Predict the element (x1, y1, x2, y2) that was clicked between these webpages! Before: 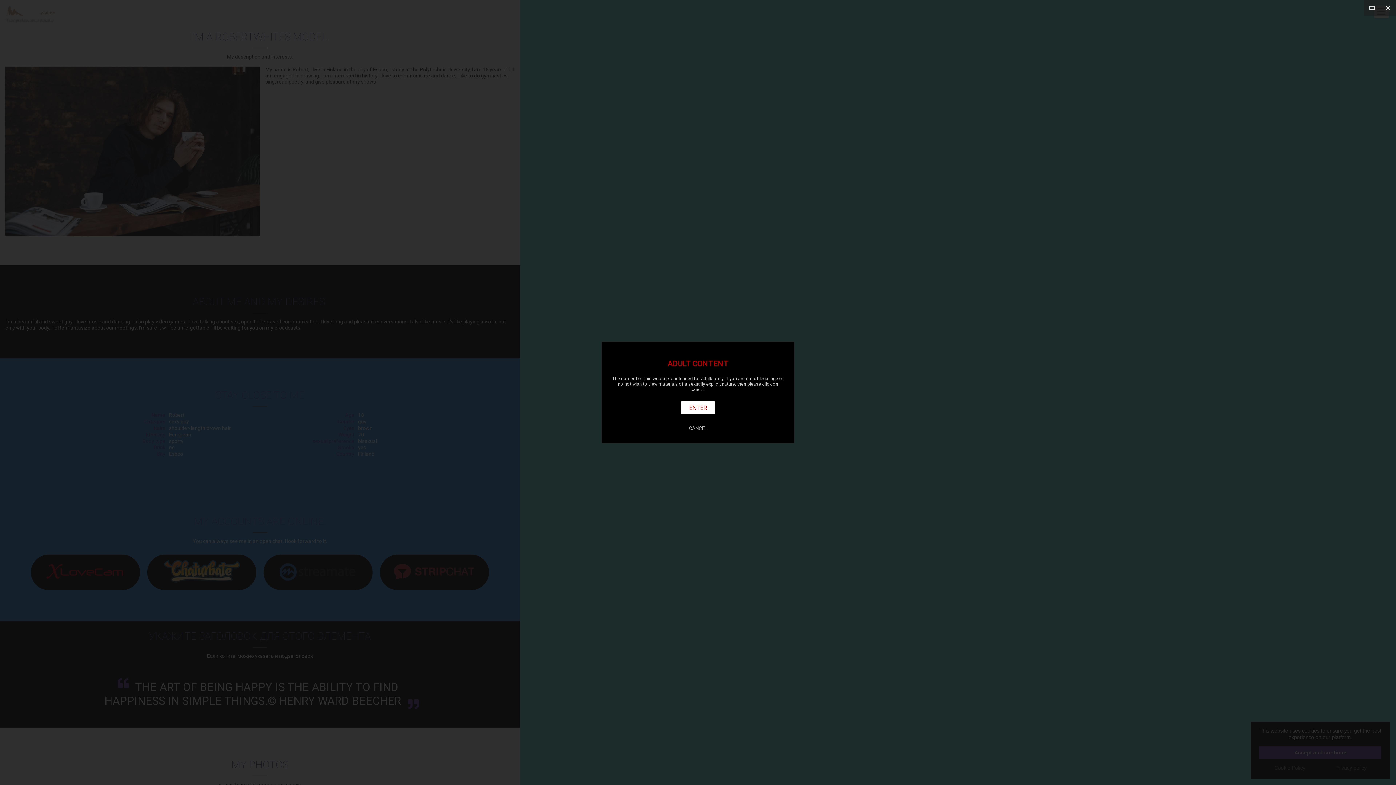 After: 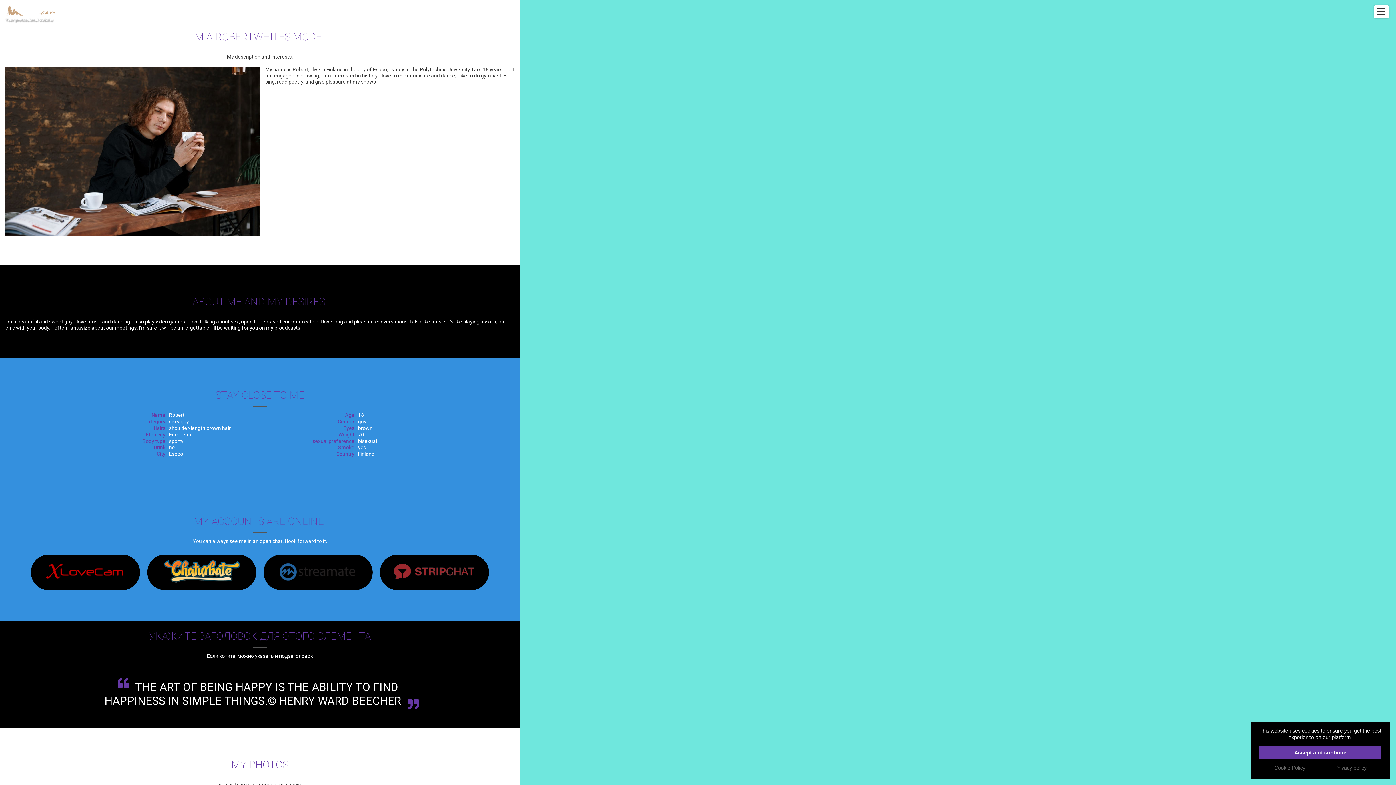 Action: label: ENTER bbox: (681, 401, 715, 414)